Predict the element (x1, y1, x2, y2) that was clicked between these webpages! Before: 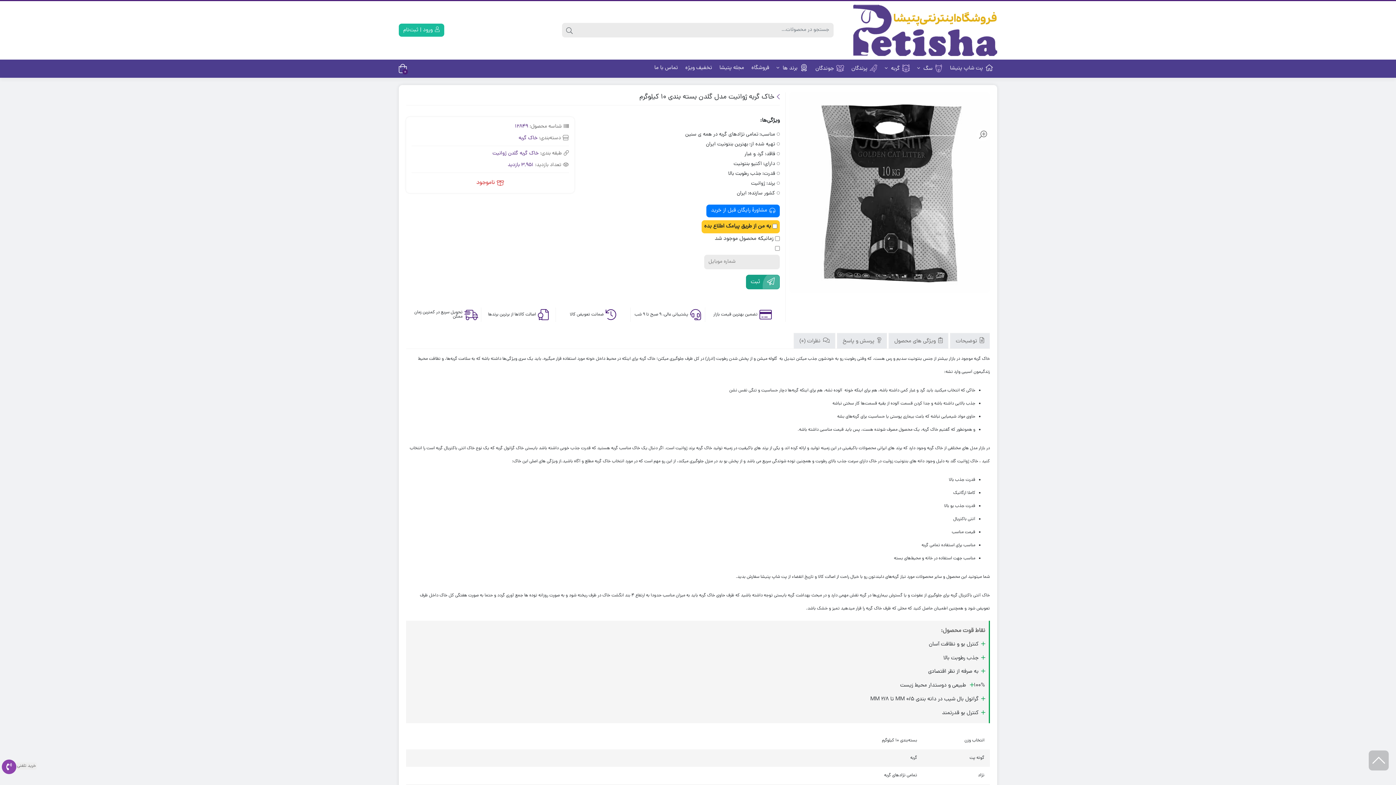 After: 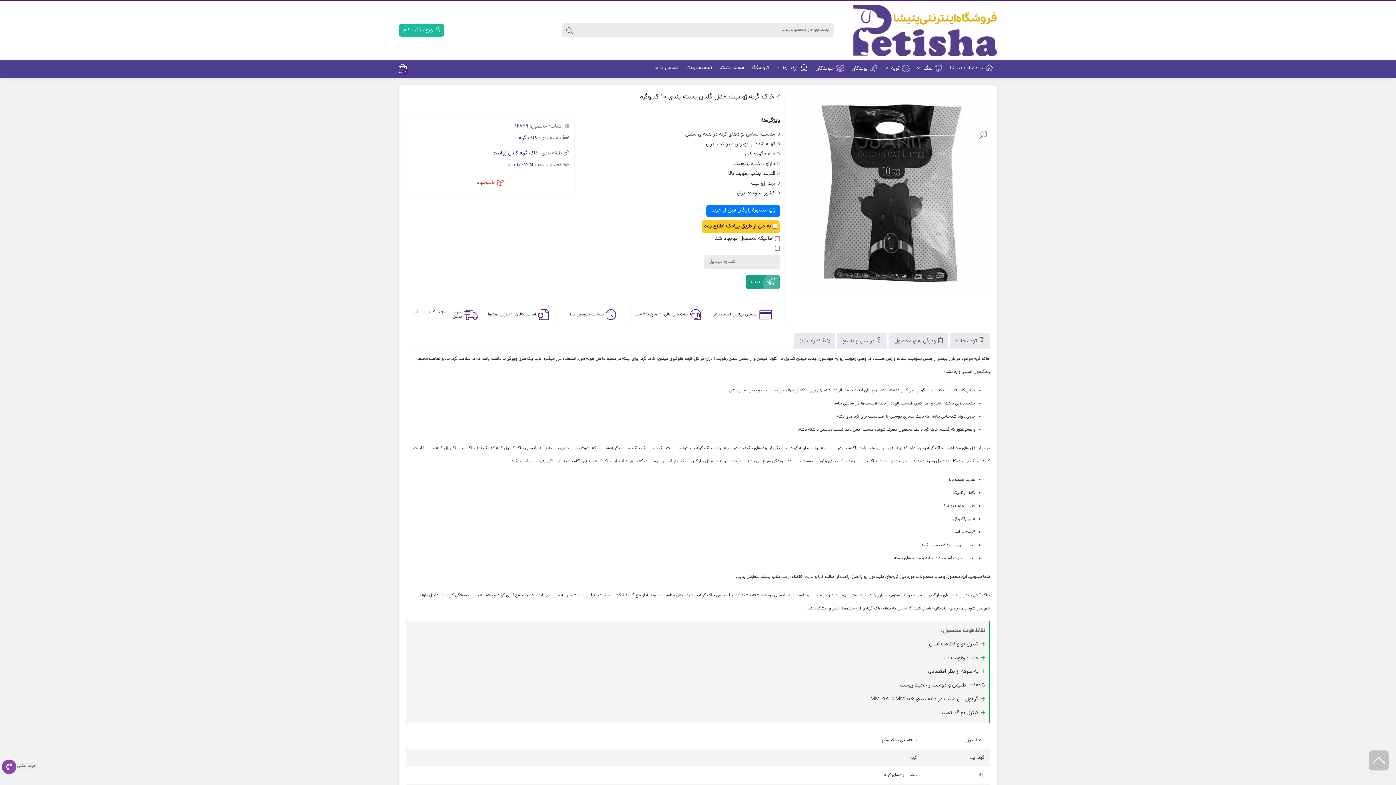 Action: bbox: (492, 149, 538, 157) label: خاک گربه گلدن ژوانیت